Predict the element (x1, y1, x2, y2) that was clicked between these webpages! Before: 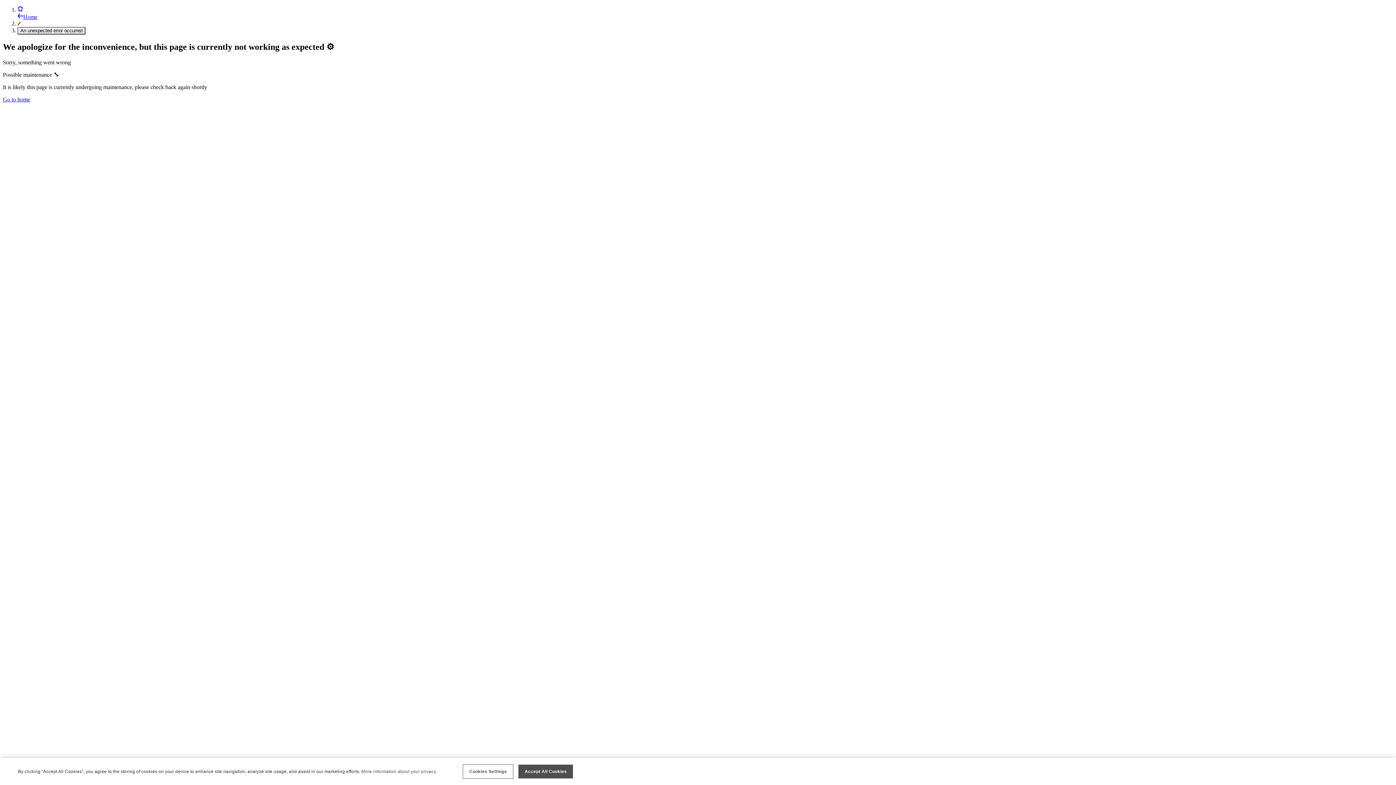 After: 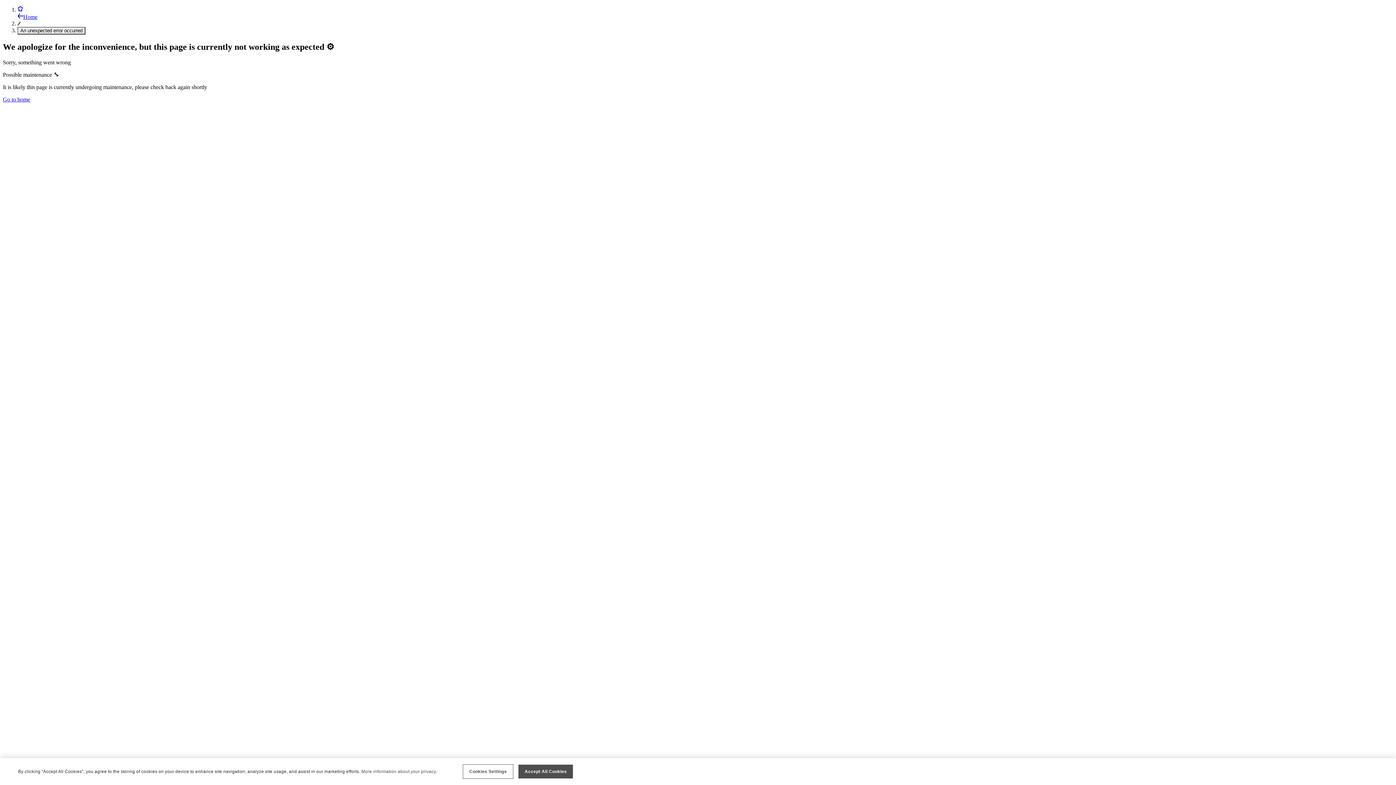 Action: bbox: (17, 6, 23, 12)